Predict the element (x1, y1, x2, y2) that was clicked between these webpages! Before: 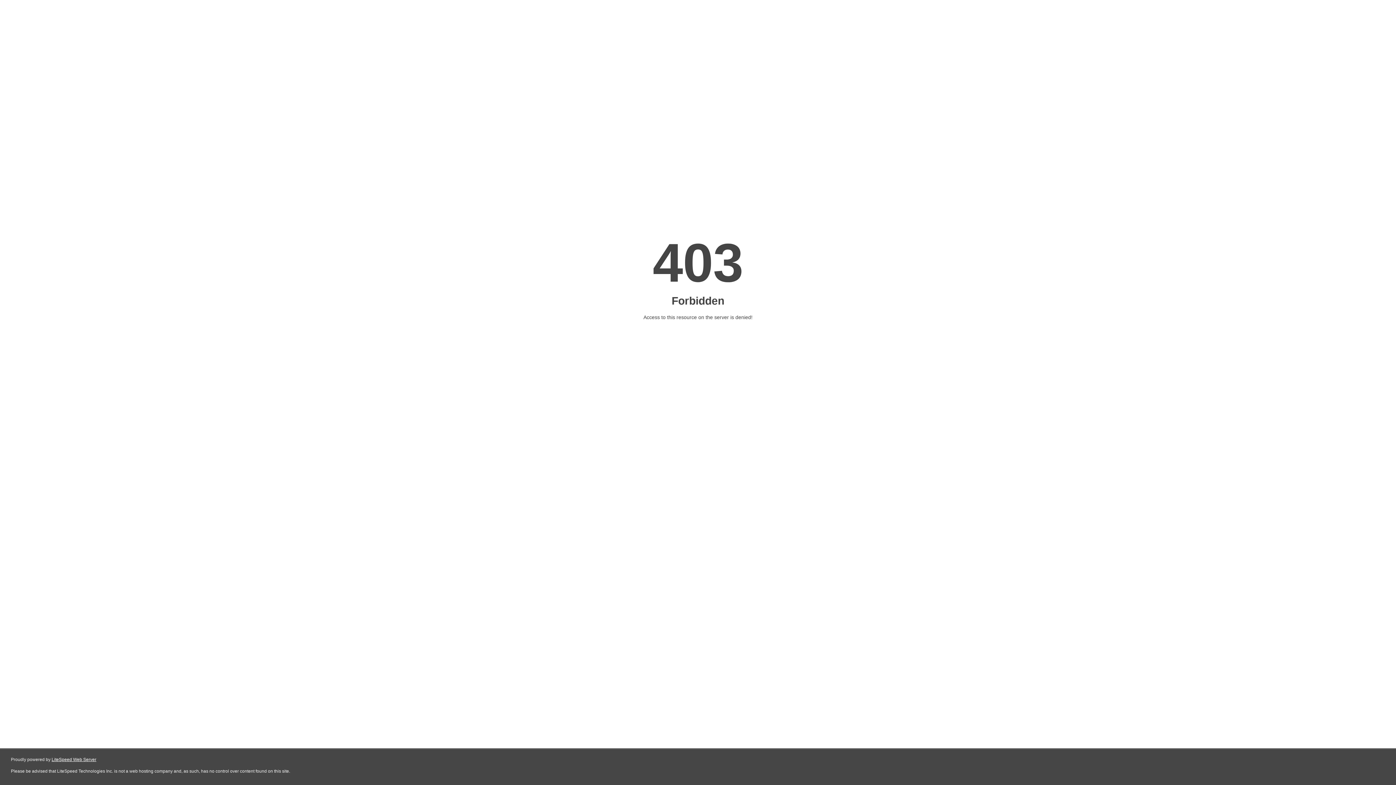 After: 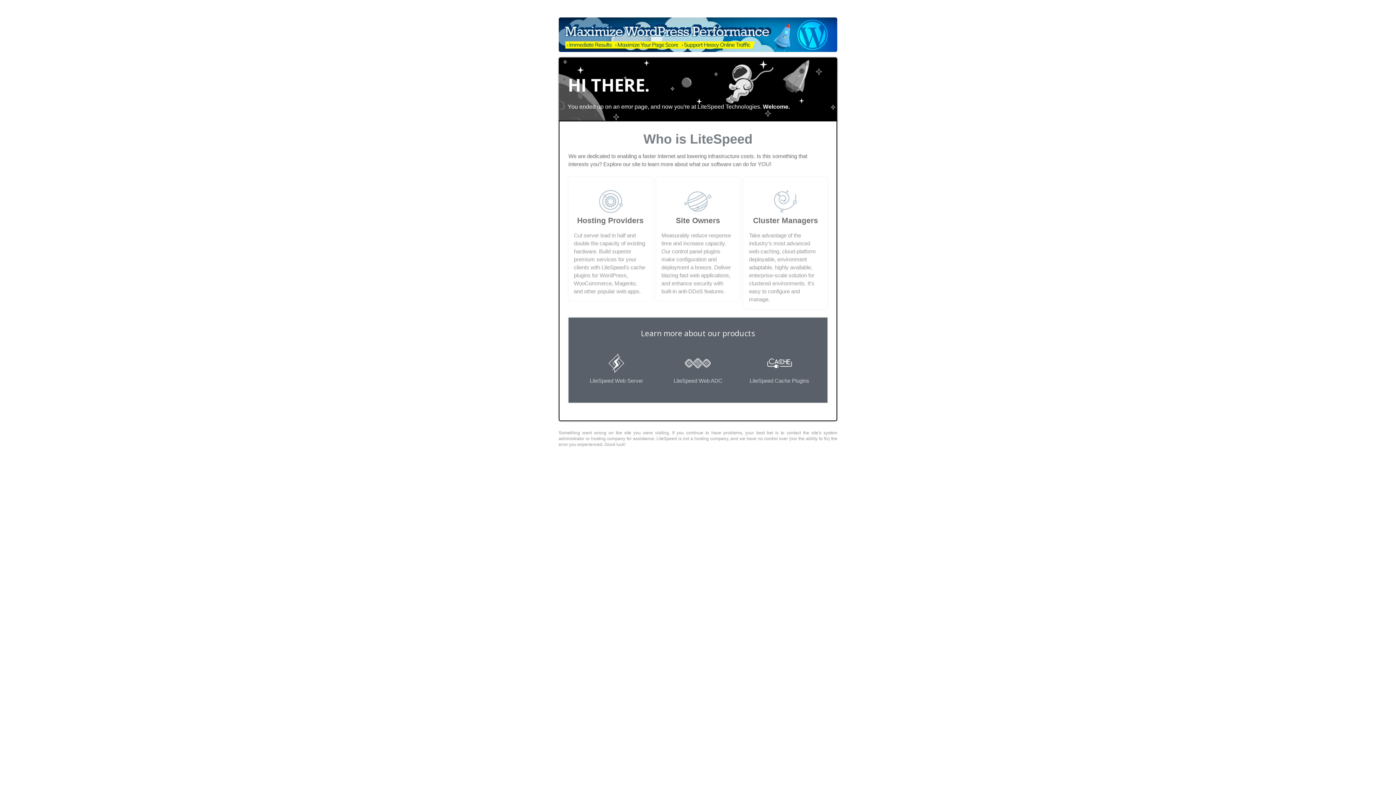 Action: label: LiteSpeed Web Server bbox: (51, 757, 96, 762)